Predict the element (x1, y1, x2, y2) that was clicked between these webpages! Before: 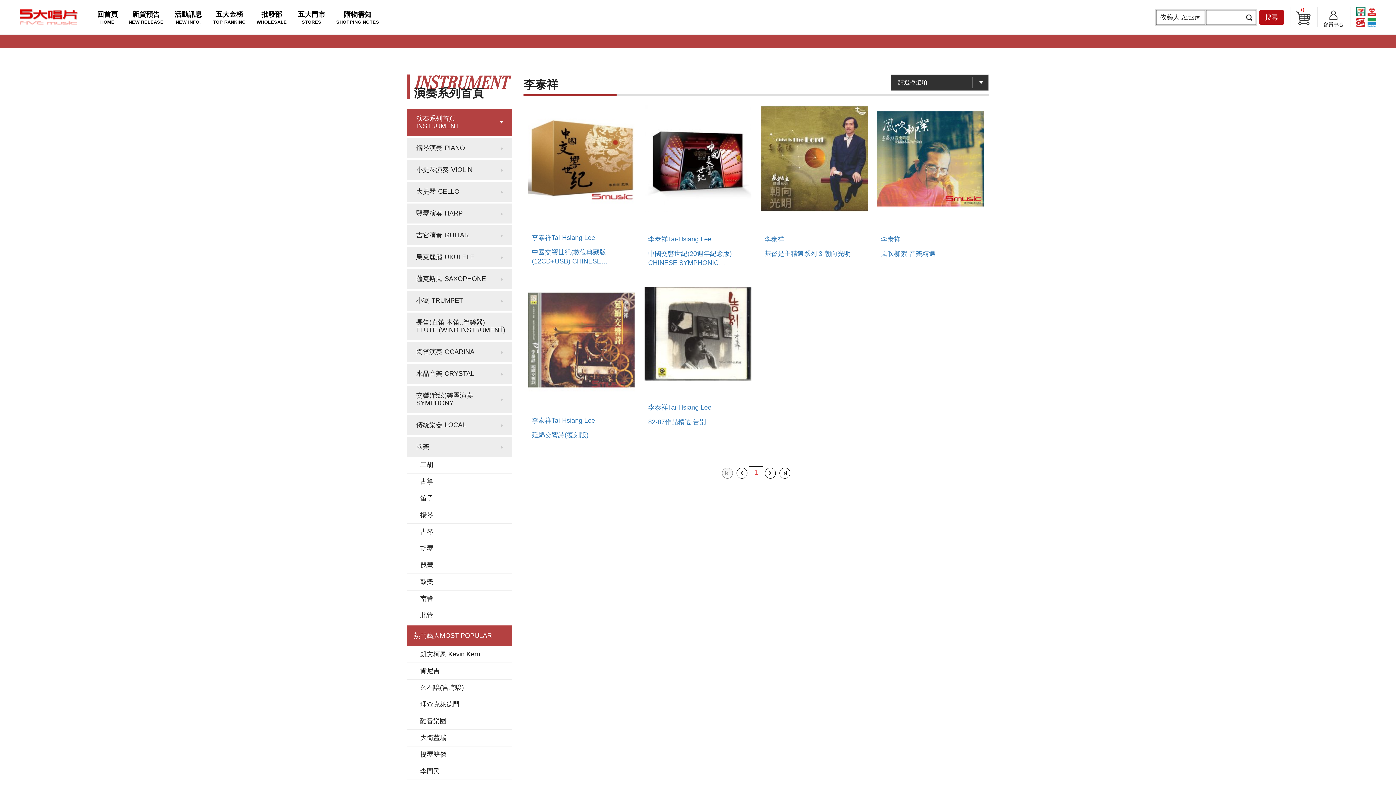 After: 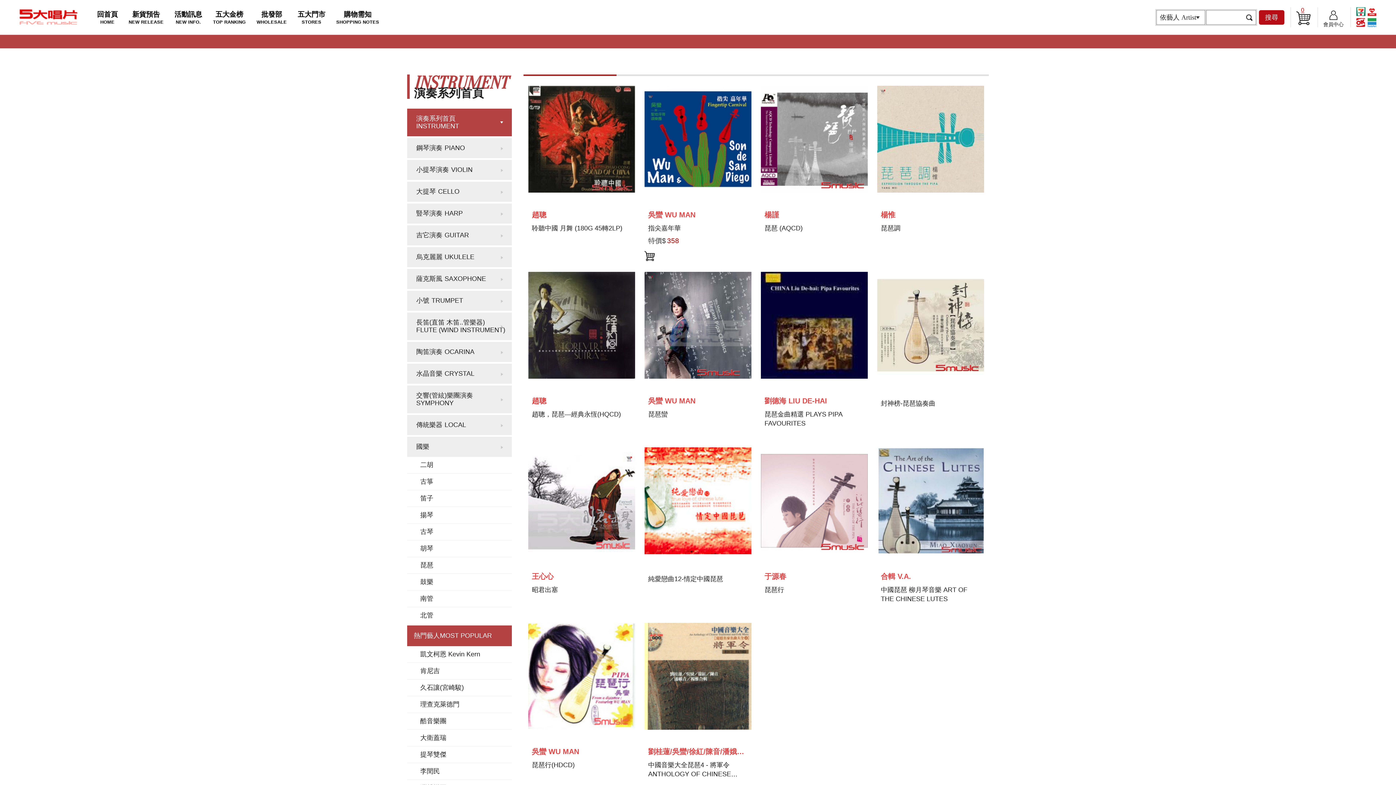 Action: bbox: (407, 557, 512, 573) label: 琵琶